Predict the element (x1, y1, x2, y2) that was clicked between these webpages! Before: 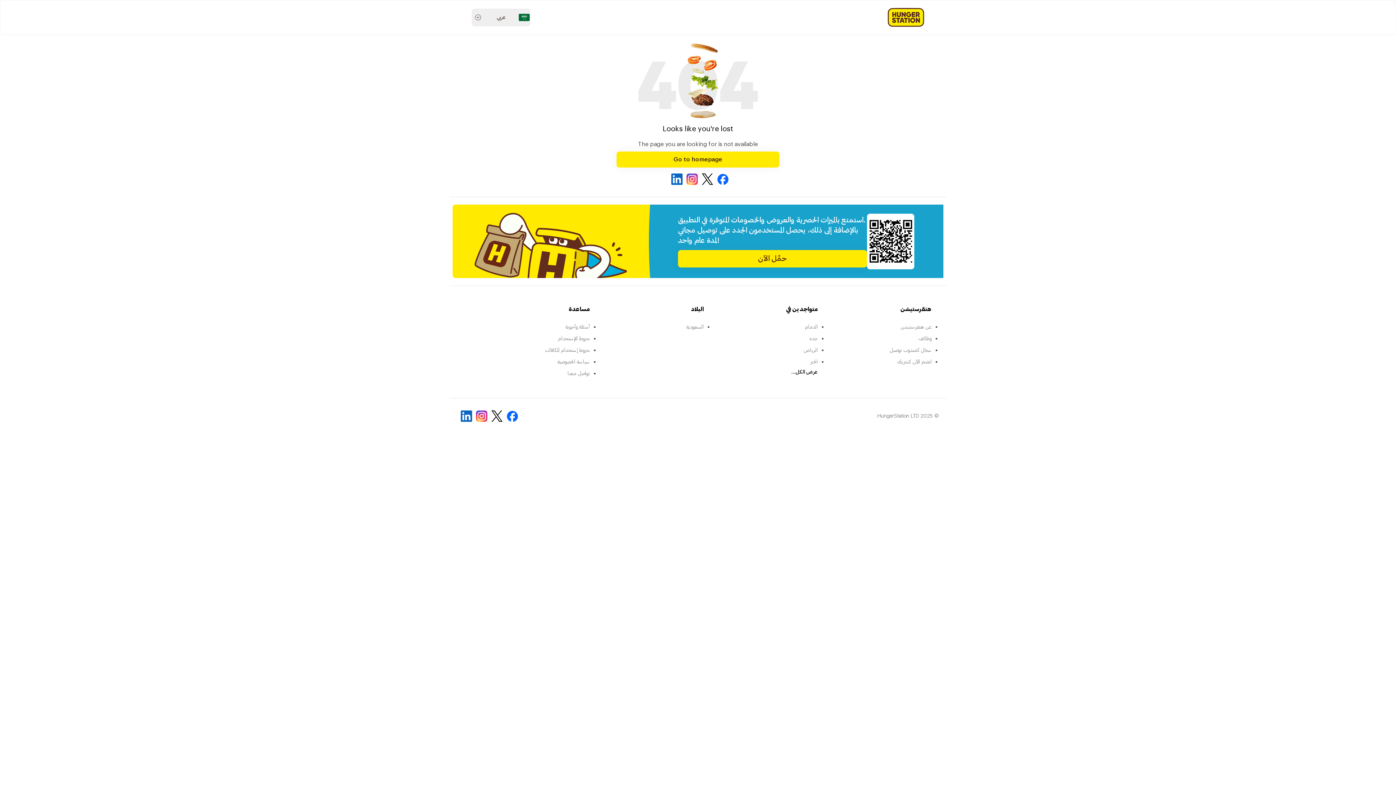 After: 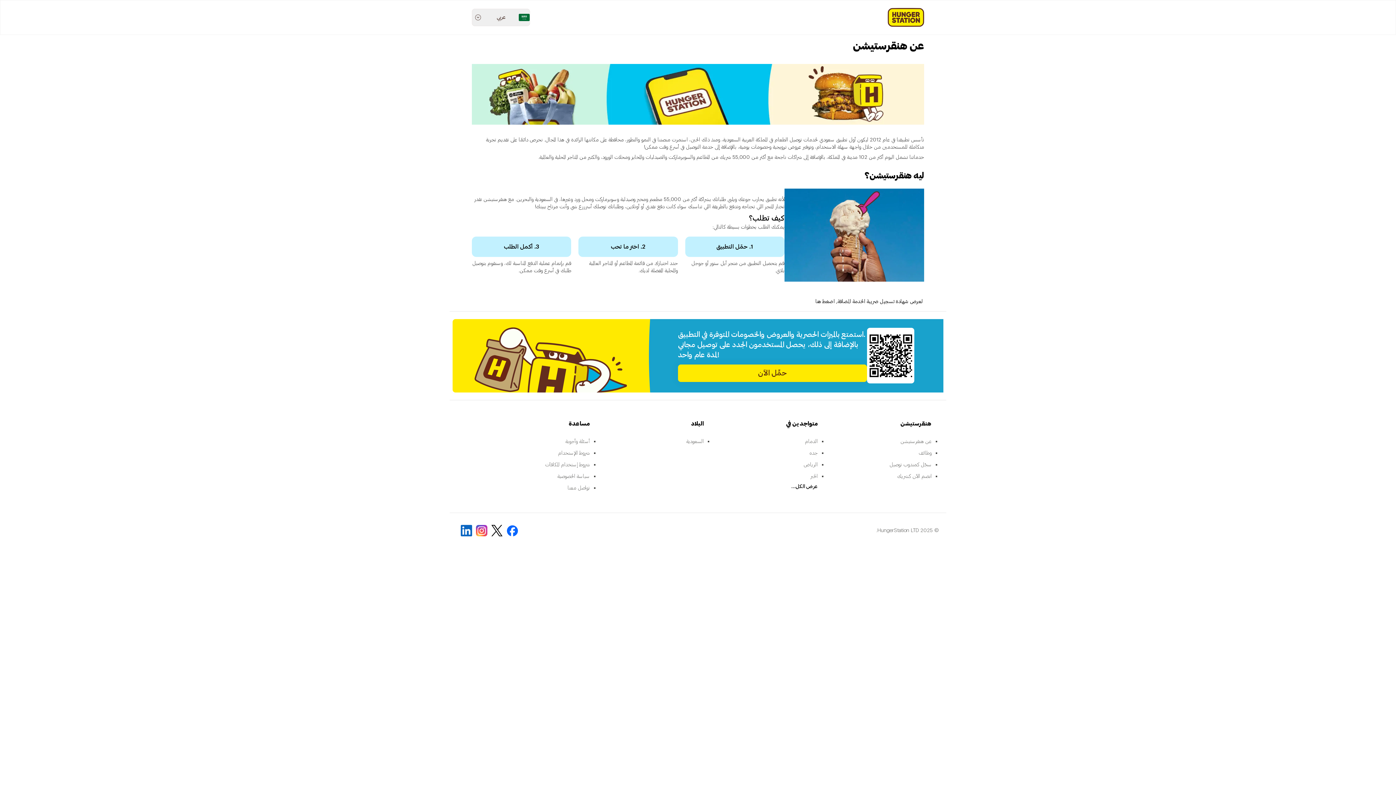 Action: label: عن هنقرستيشن bbox: (900, 324, 932, 329)